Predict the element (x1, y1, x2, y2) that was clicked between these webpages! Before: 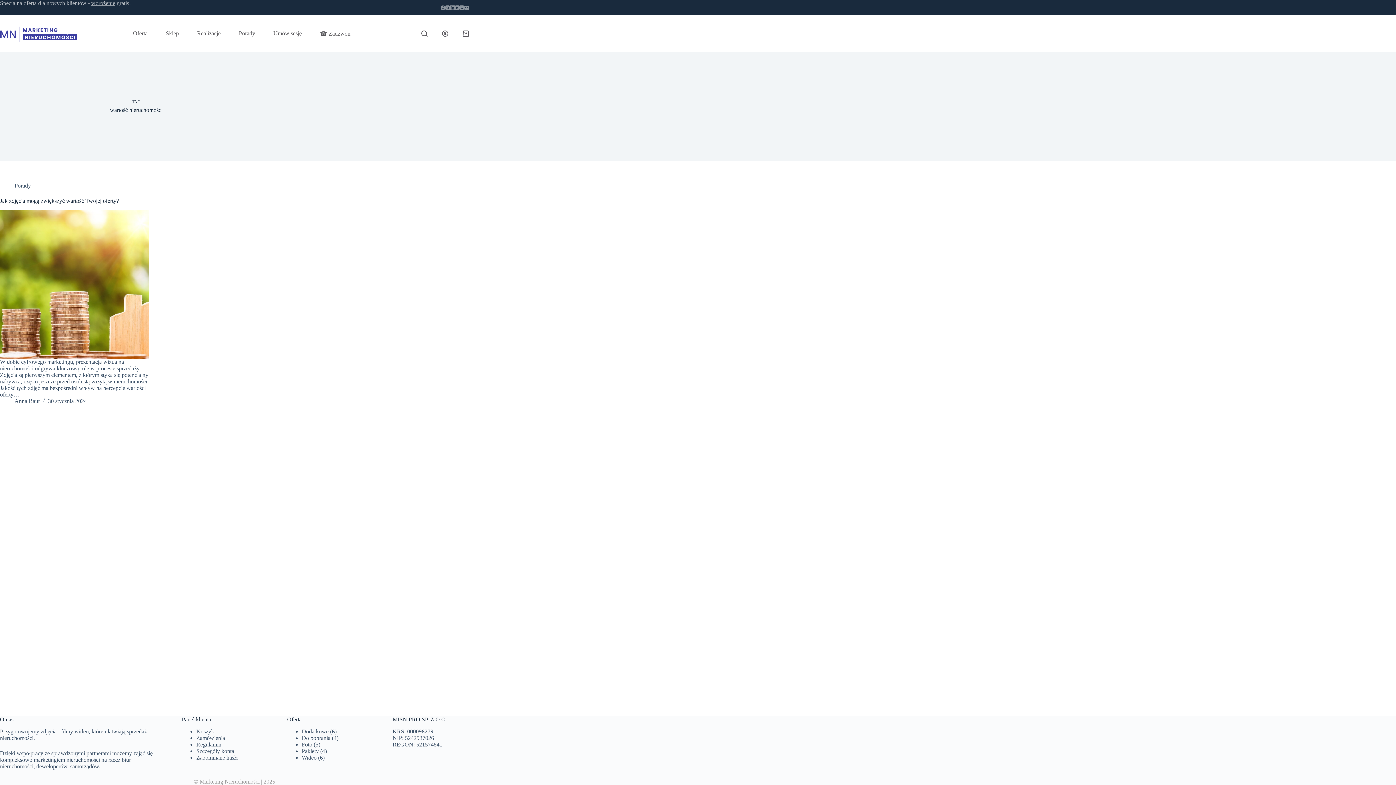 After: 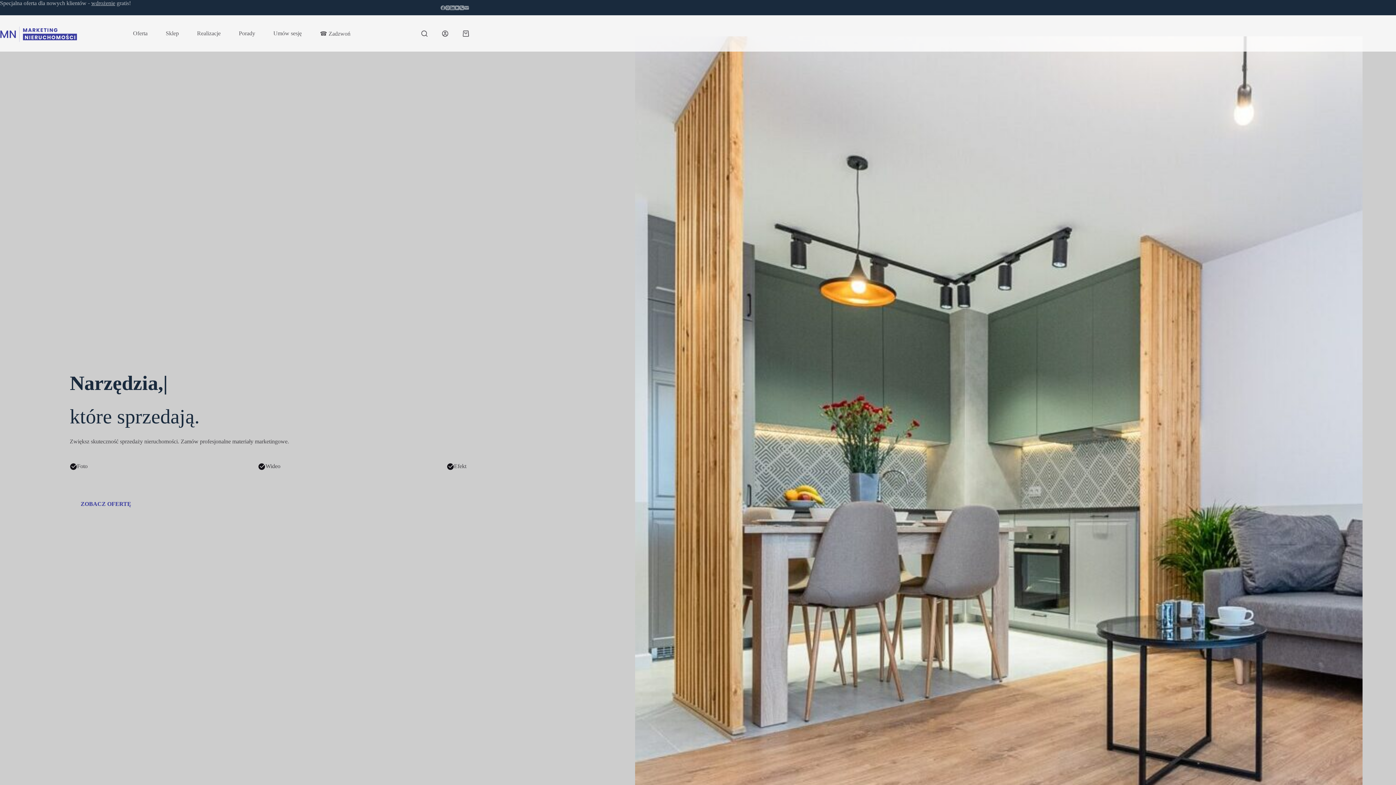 Action: bbox: (0, 24, 77, 42)